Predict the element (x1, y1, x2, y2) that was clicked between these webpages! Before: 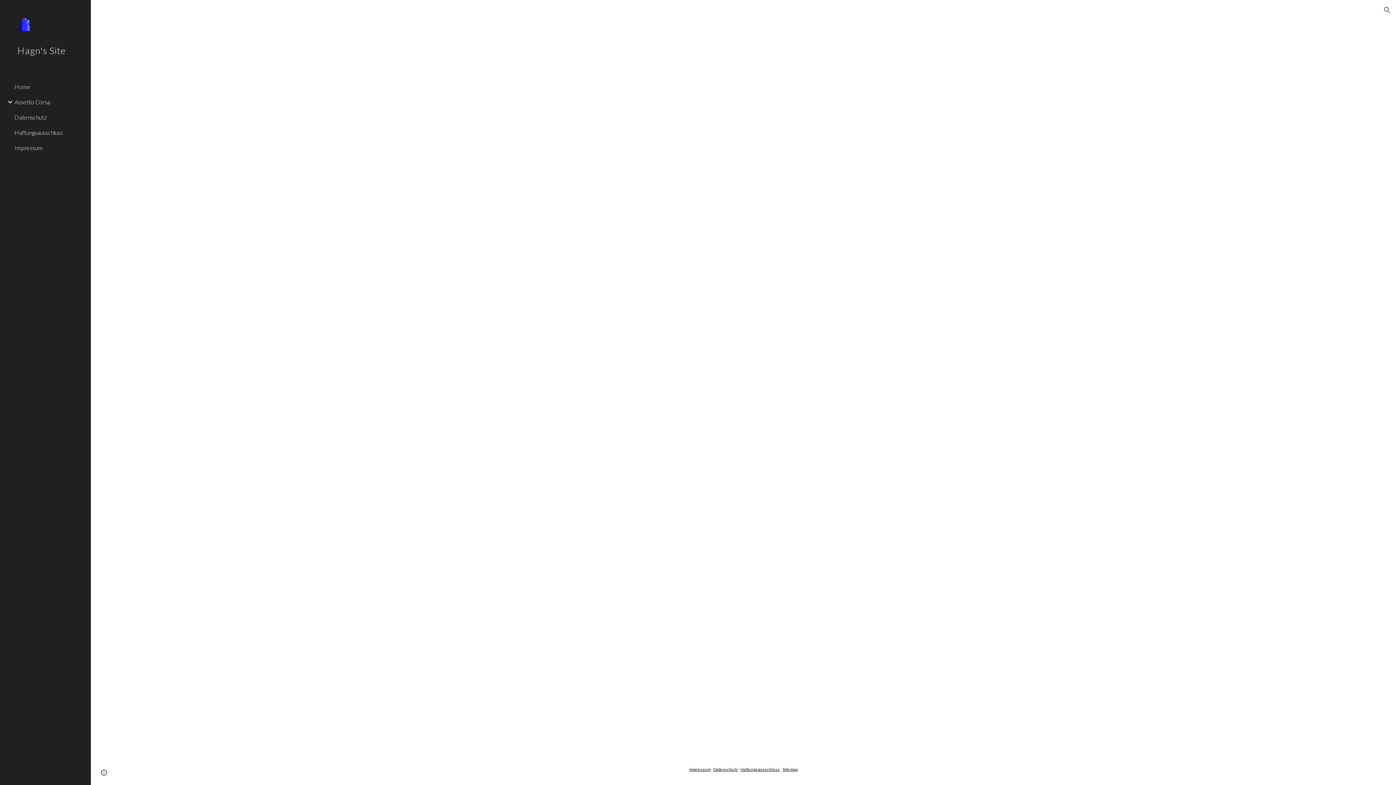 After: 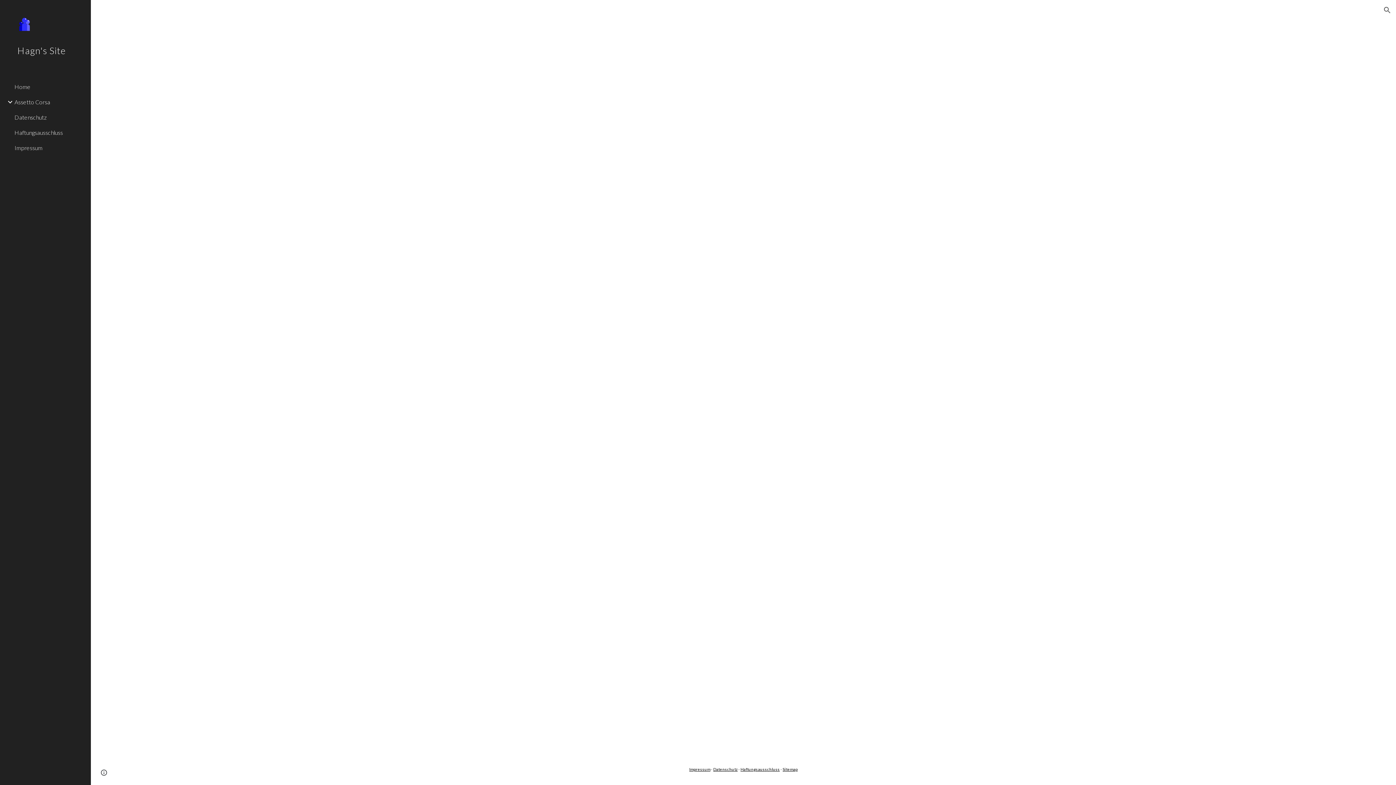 Action: label: Sitemap bbox: (782, 767, 797, 772)